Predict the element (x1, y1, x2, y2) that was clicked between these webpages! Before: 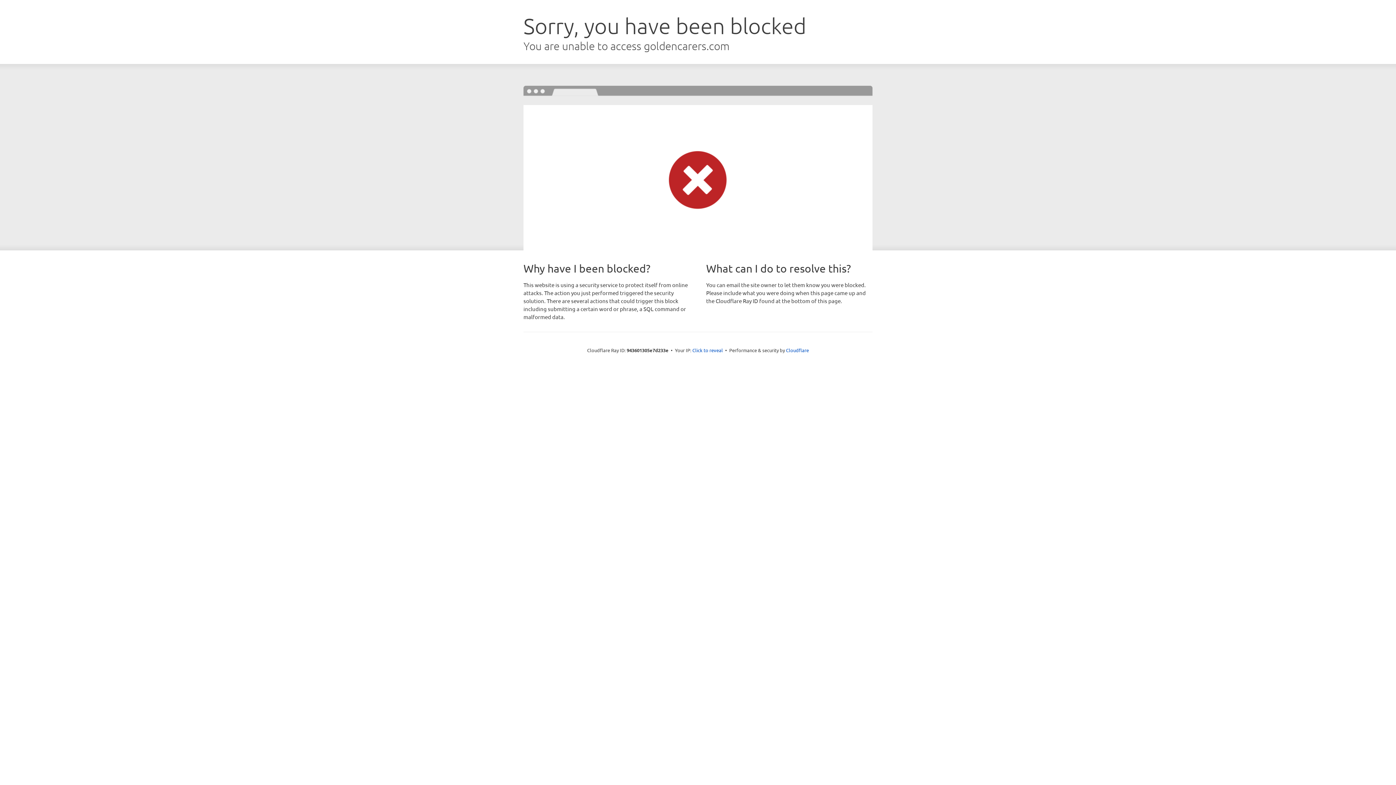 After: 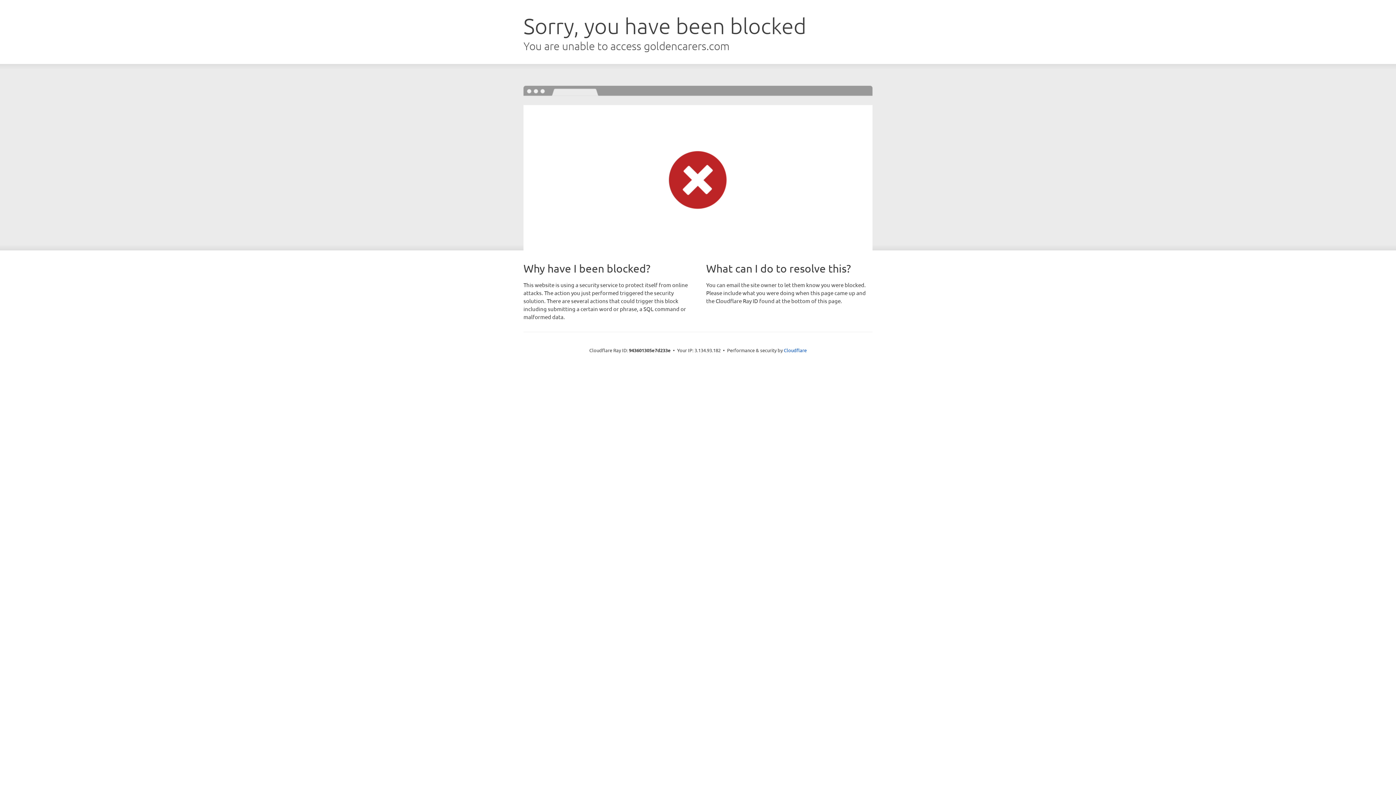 Action: label: Click to reveal bbox: (692, 346, 723, 353)